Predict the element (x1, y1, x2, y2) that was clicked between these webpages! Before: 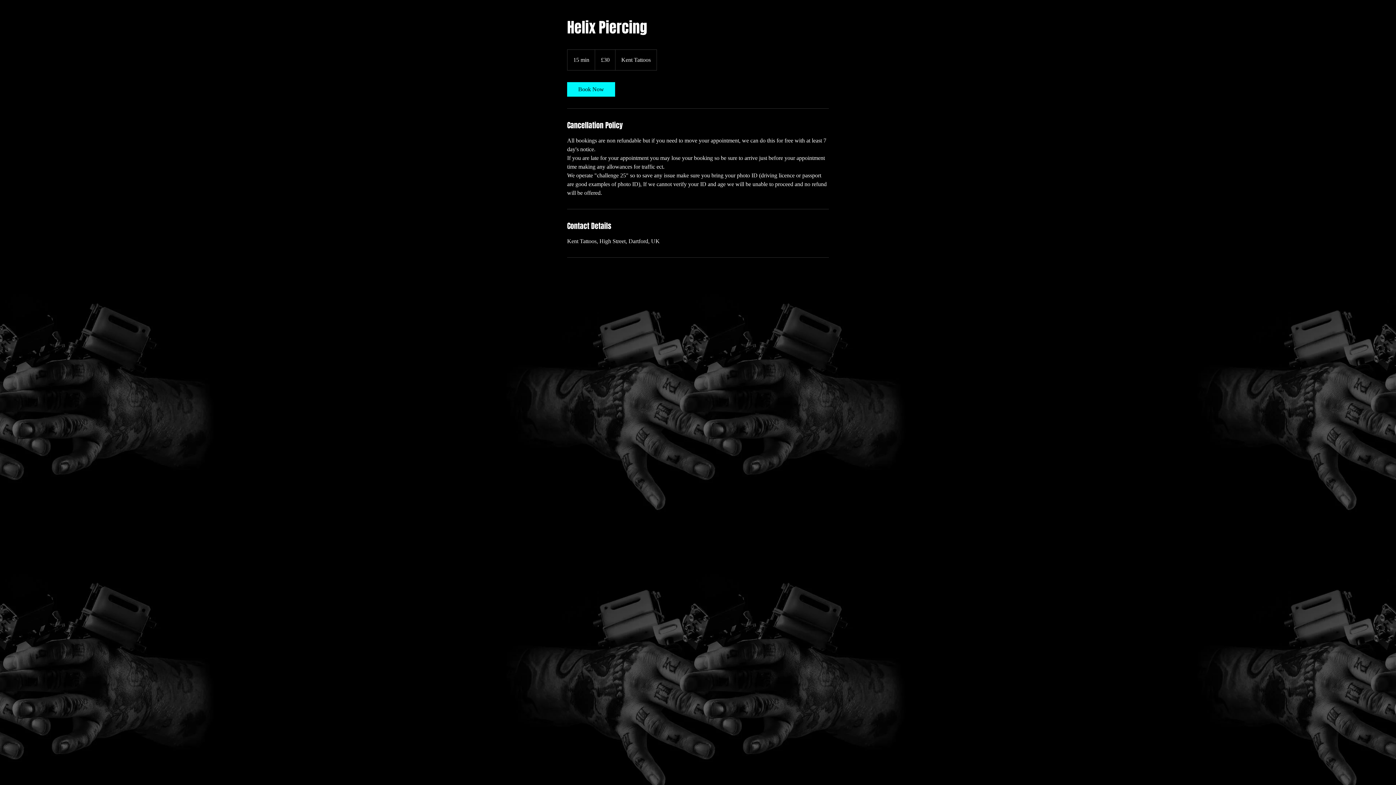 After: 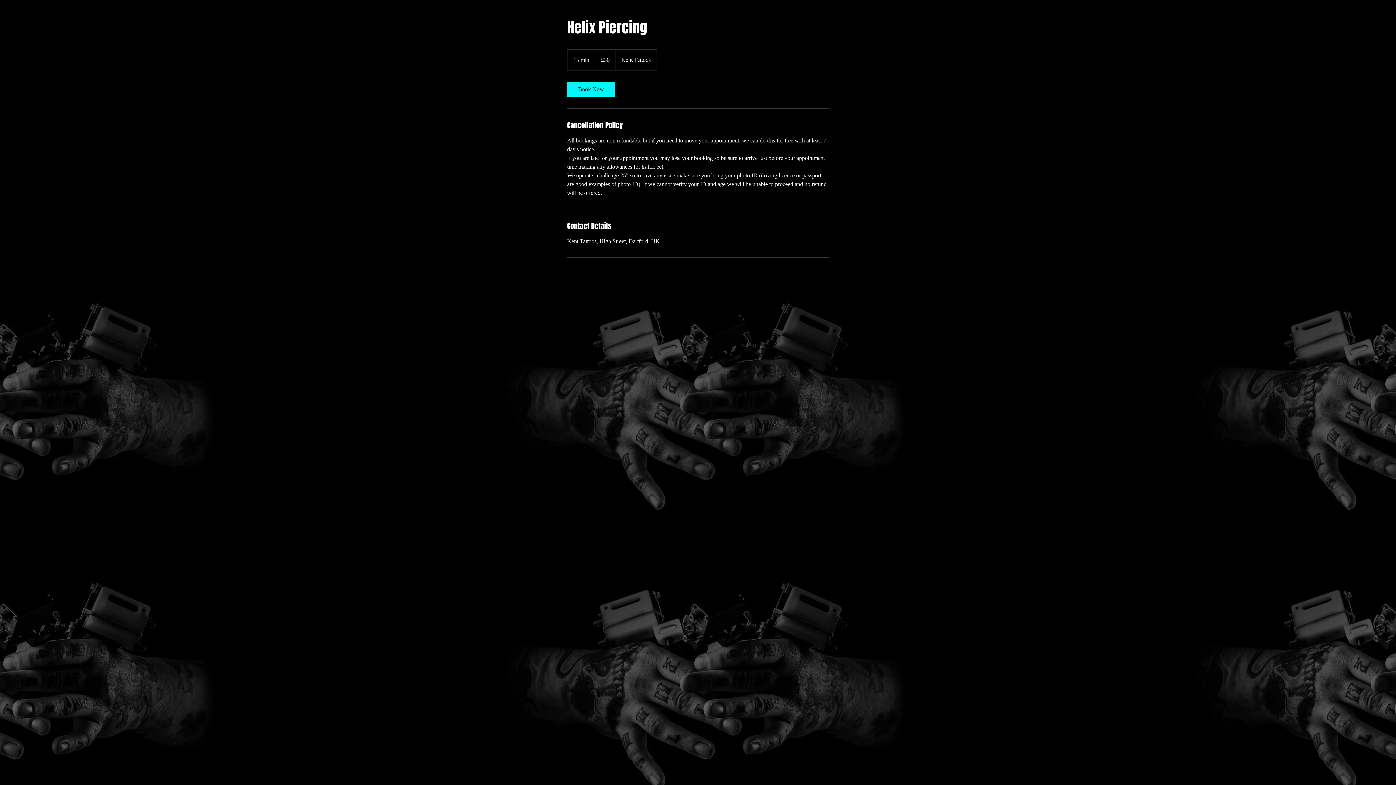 Action: label: Book Now bbox: (567, 82, 615, 96)